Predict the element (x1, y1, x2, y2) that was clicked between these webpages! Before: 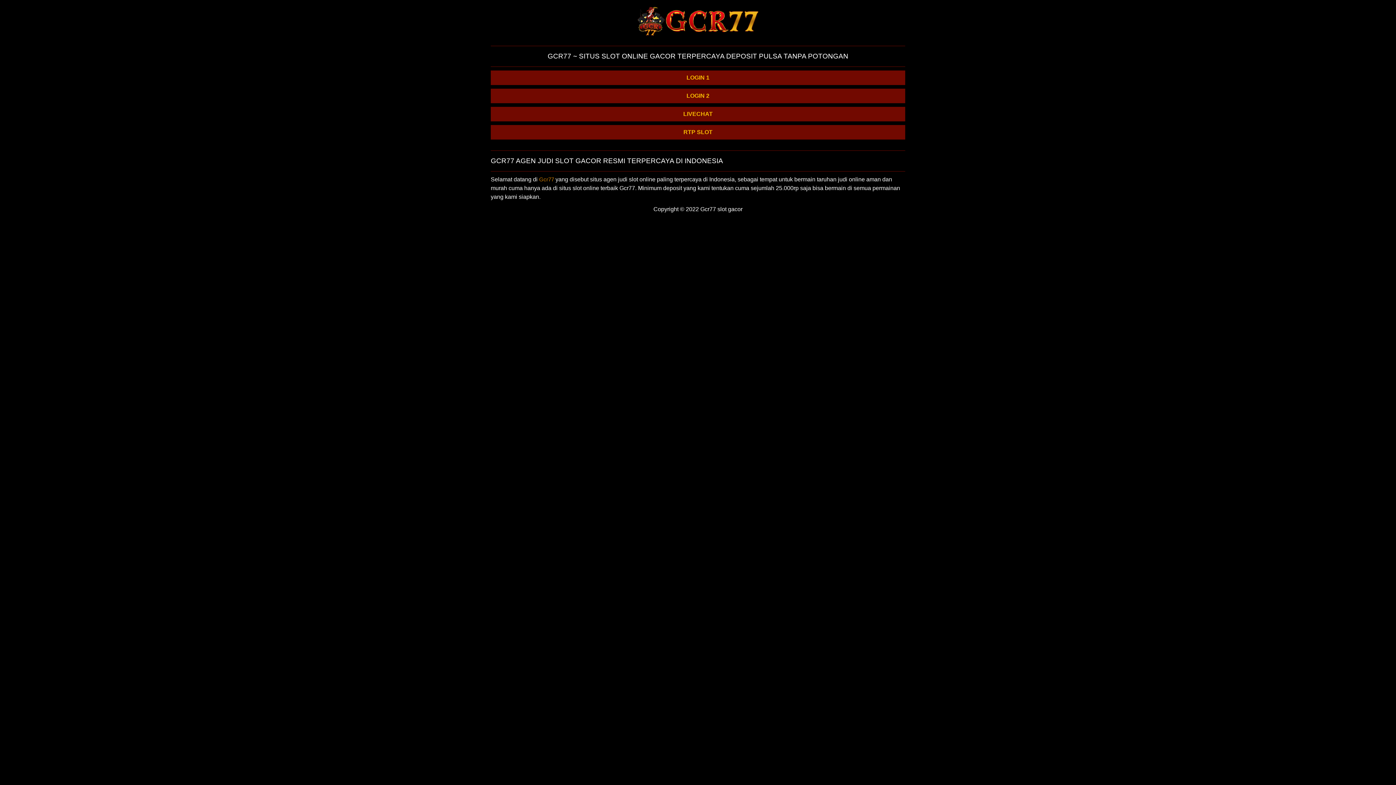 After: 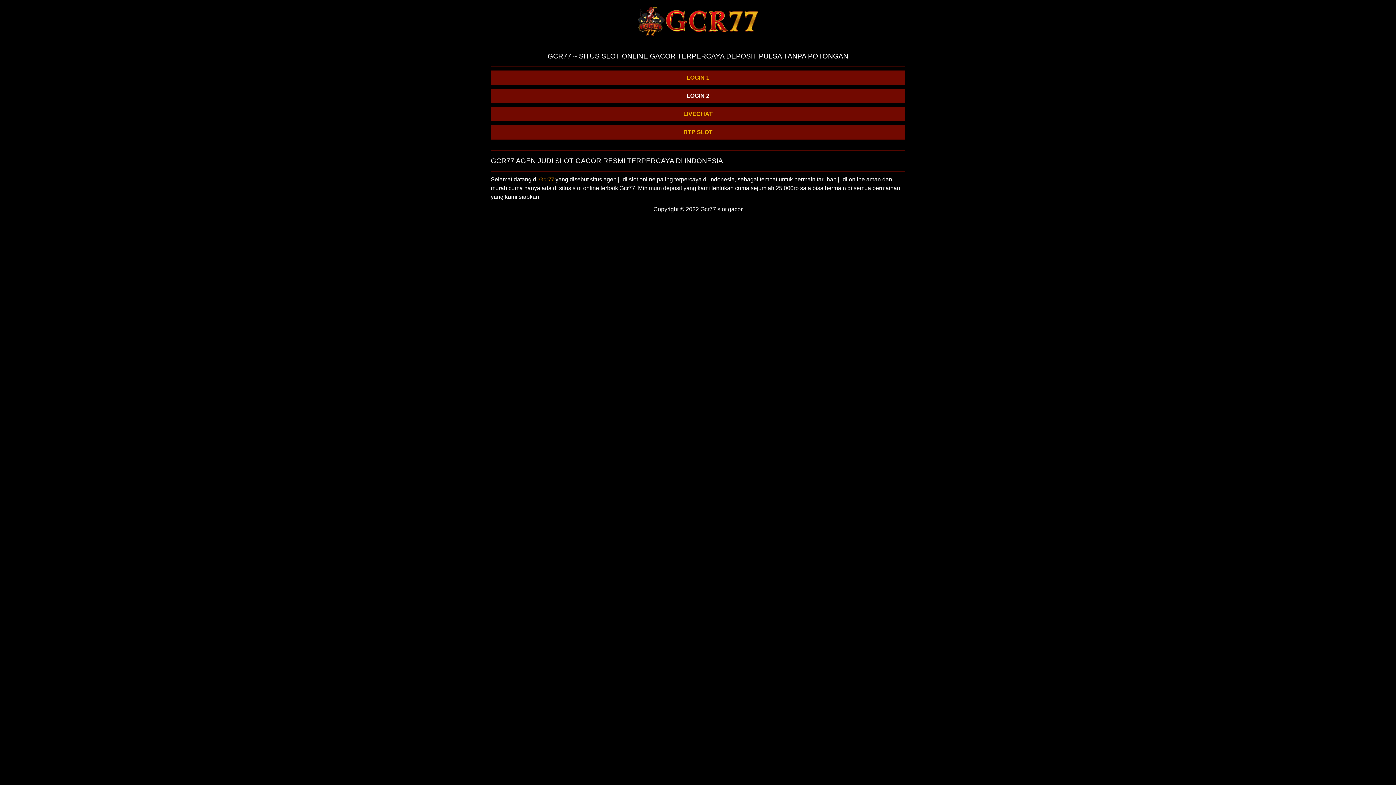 Action: bbox: (490, 88, 905, 103) label: LOGIN 2